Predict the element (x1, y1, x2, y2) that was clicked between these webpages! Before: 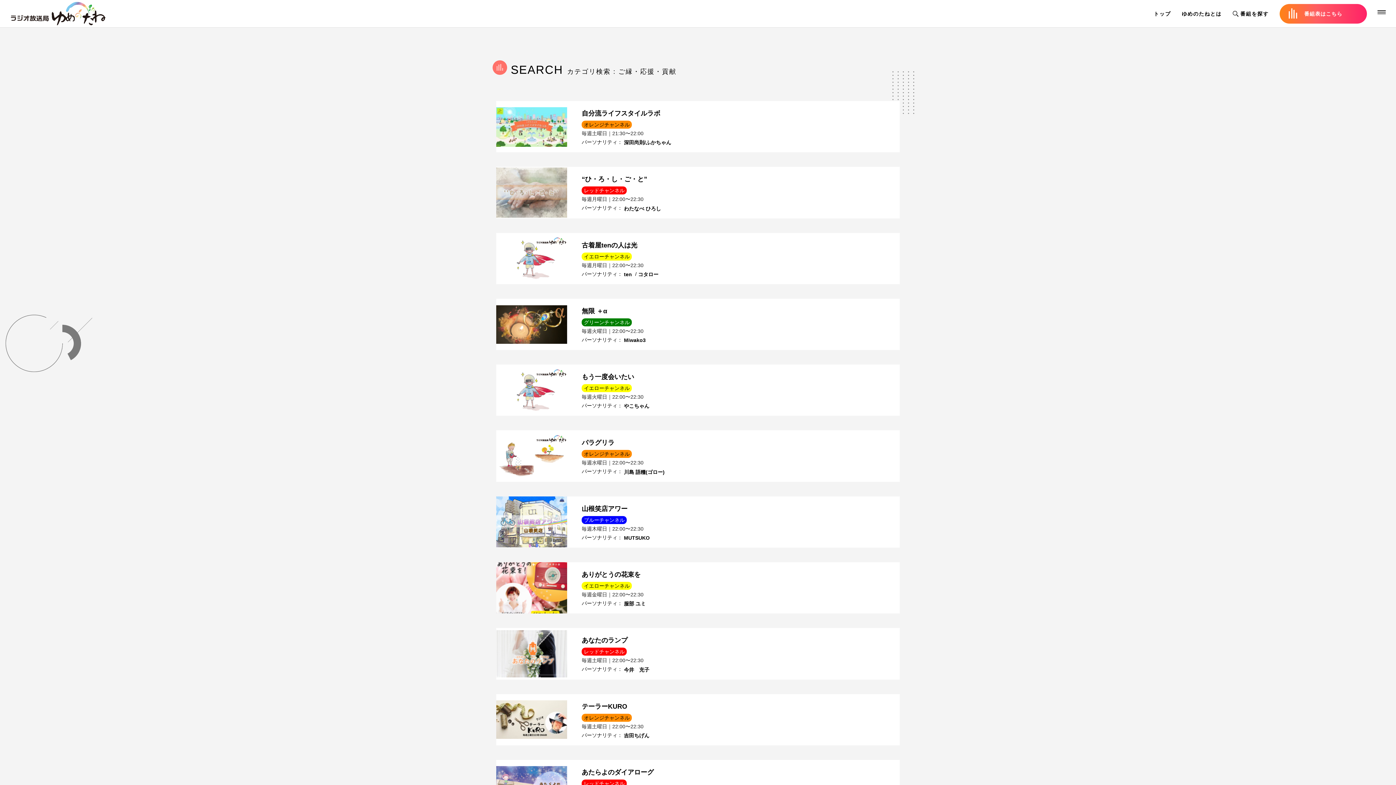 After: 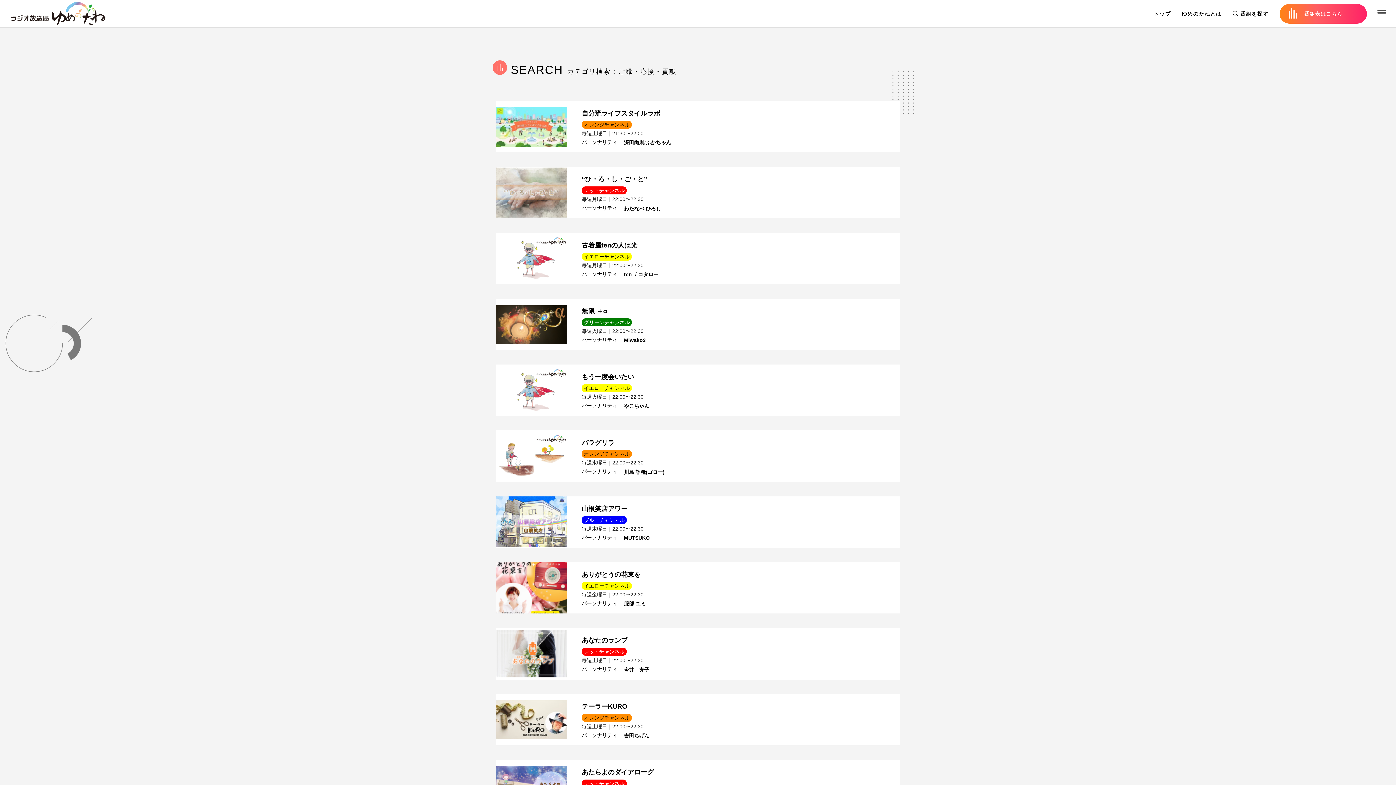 Action: bbox: (581, 637, 627, 644) label: あなたのランプ